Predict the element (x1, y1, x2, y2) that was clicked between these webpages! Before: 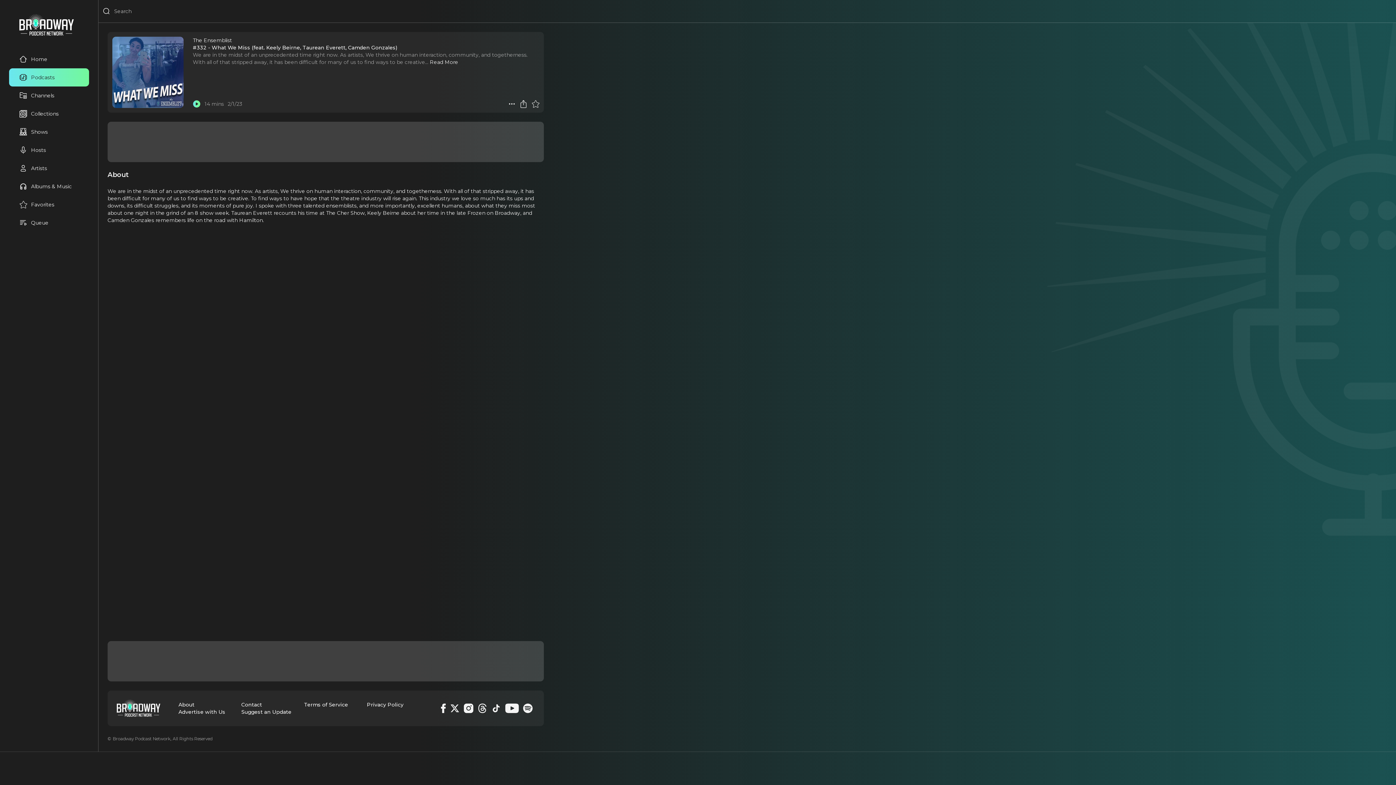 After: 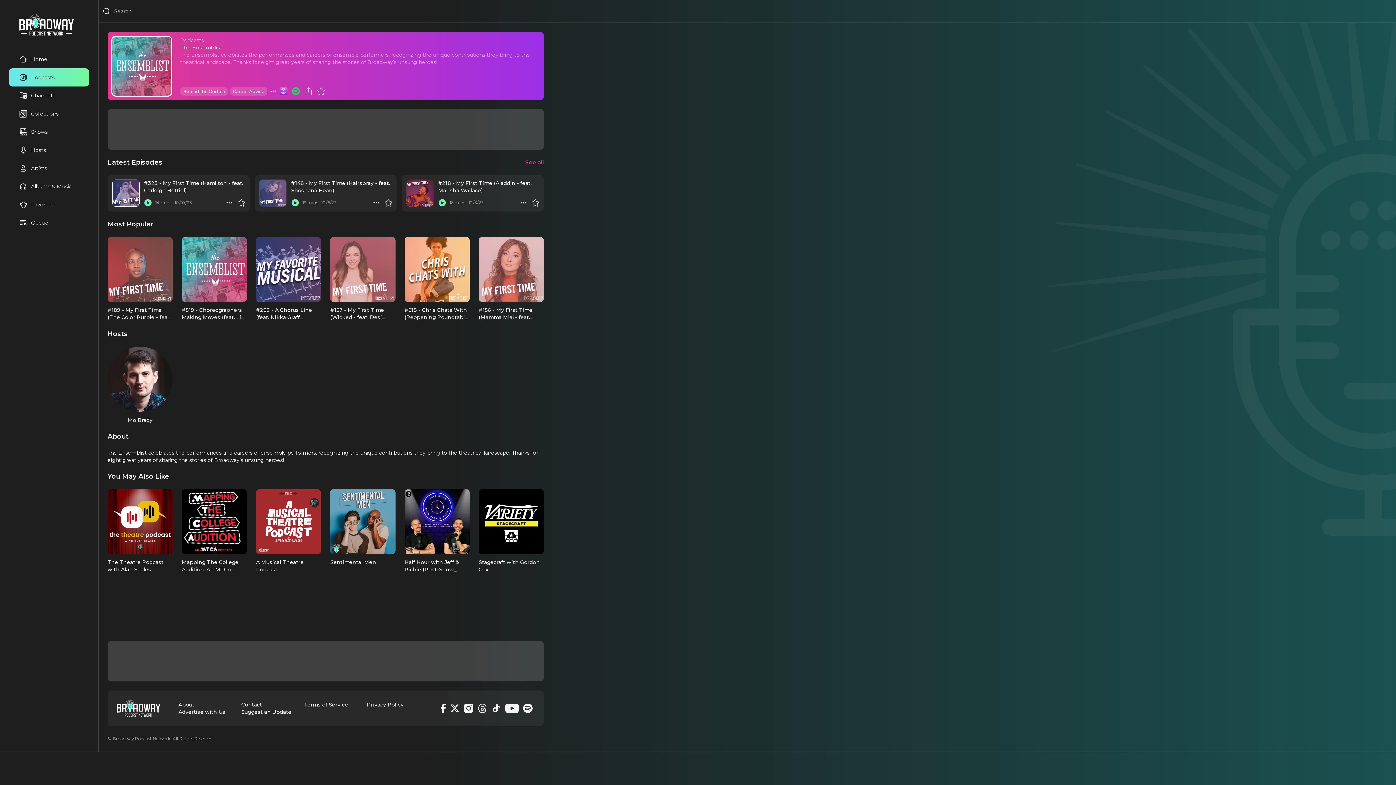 Action: bbox: (192, 36, 232, 43) label: The Ensemblist